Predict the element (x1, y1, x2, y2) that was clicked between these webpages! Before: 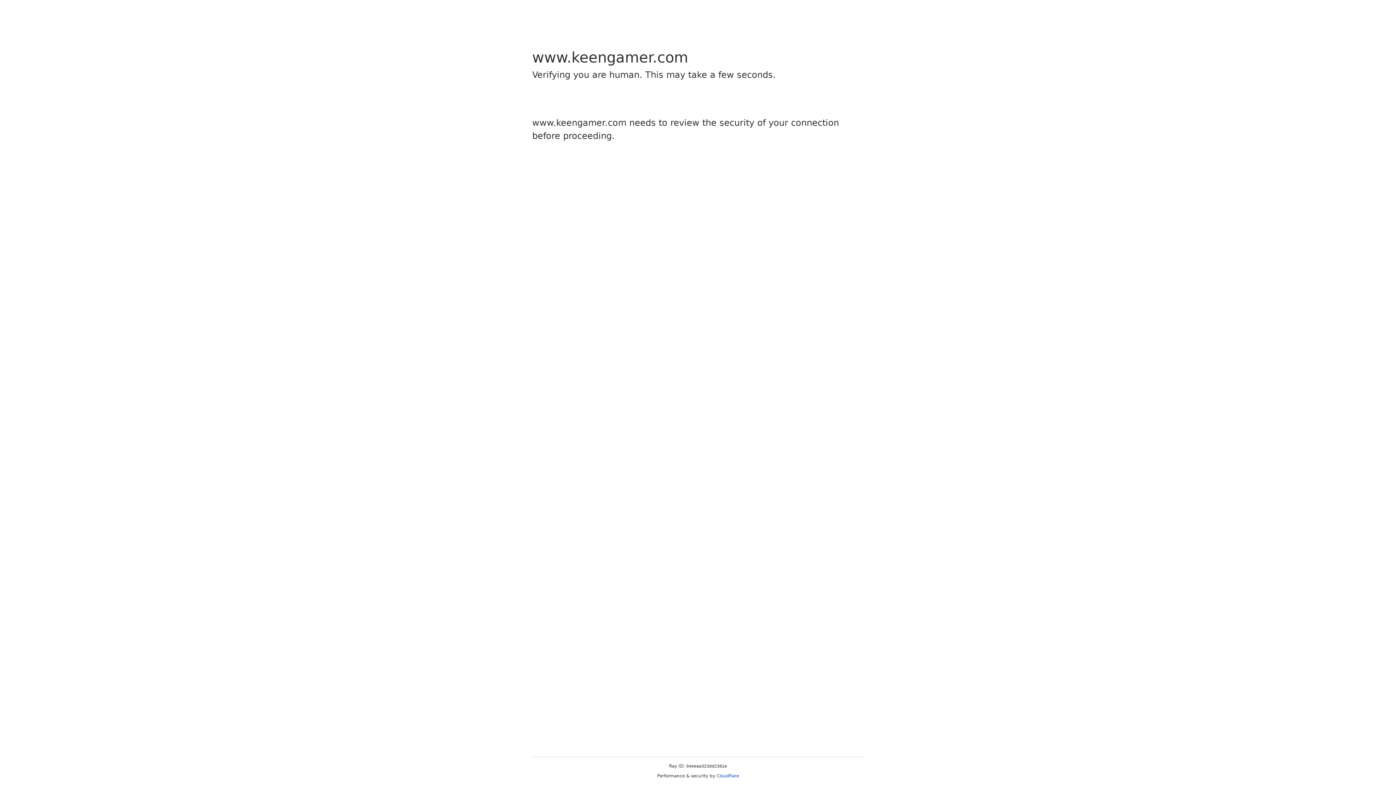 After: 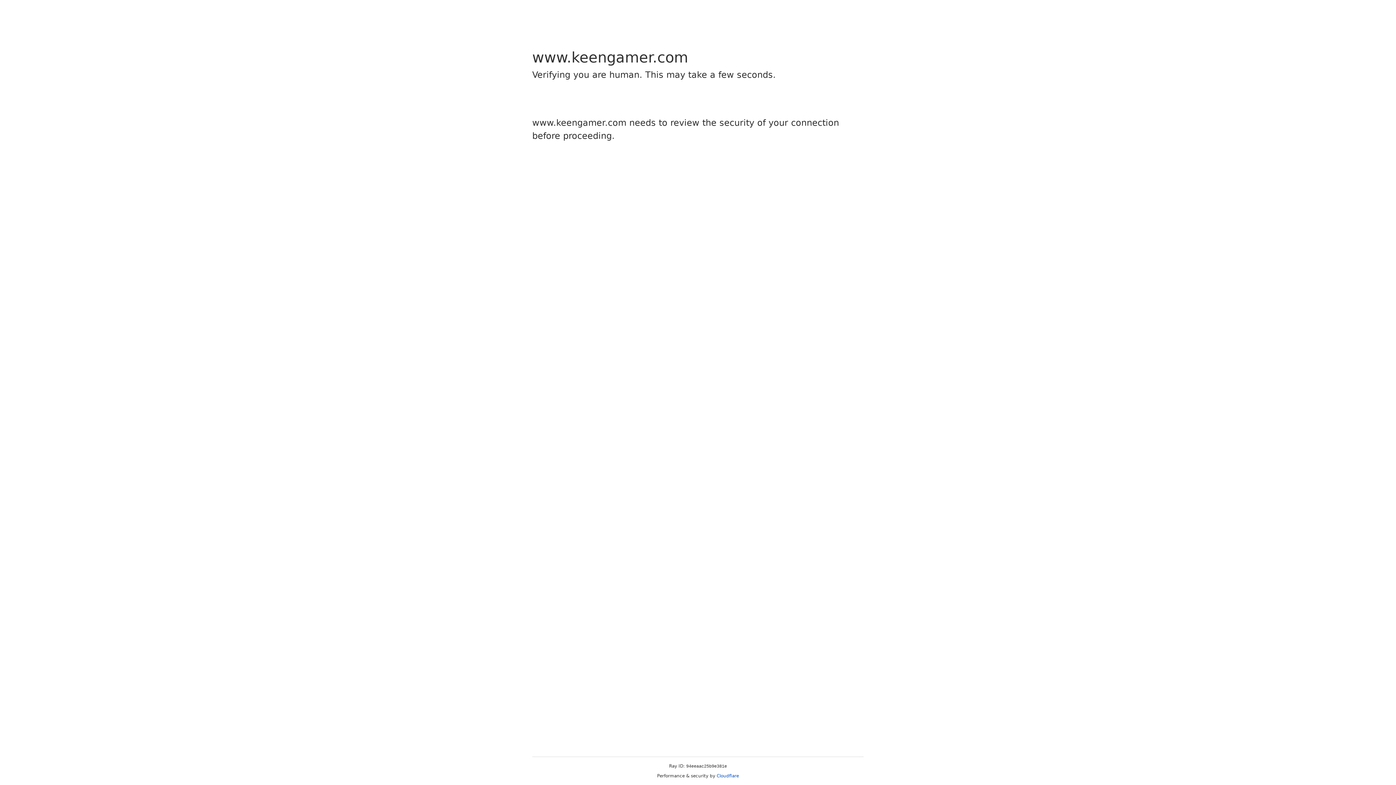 Action: label: Cloudflare bbox: (716, 773, 739, 778)